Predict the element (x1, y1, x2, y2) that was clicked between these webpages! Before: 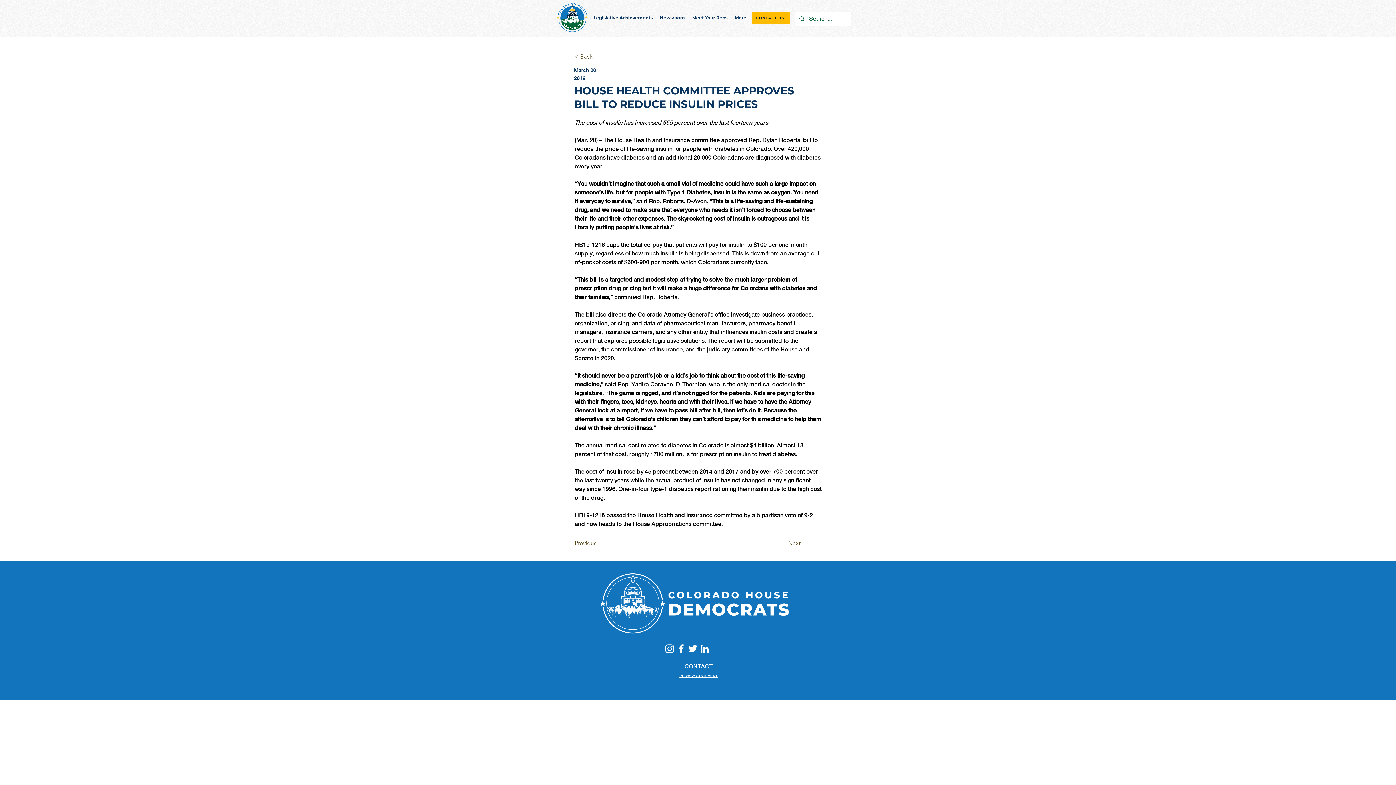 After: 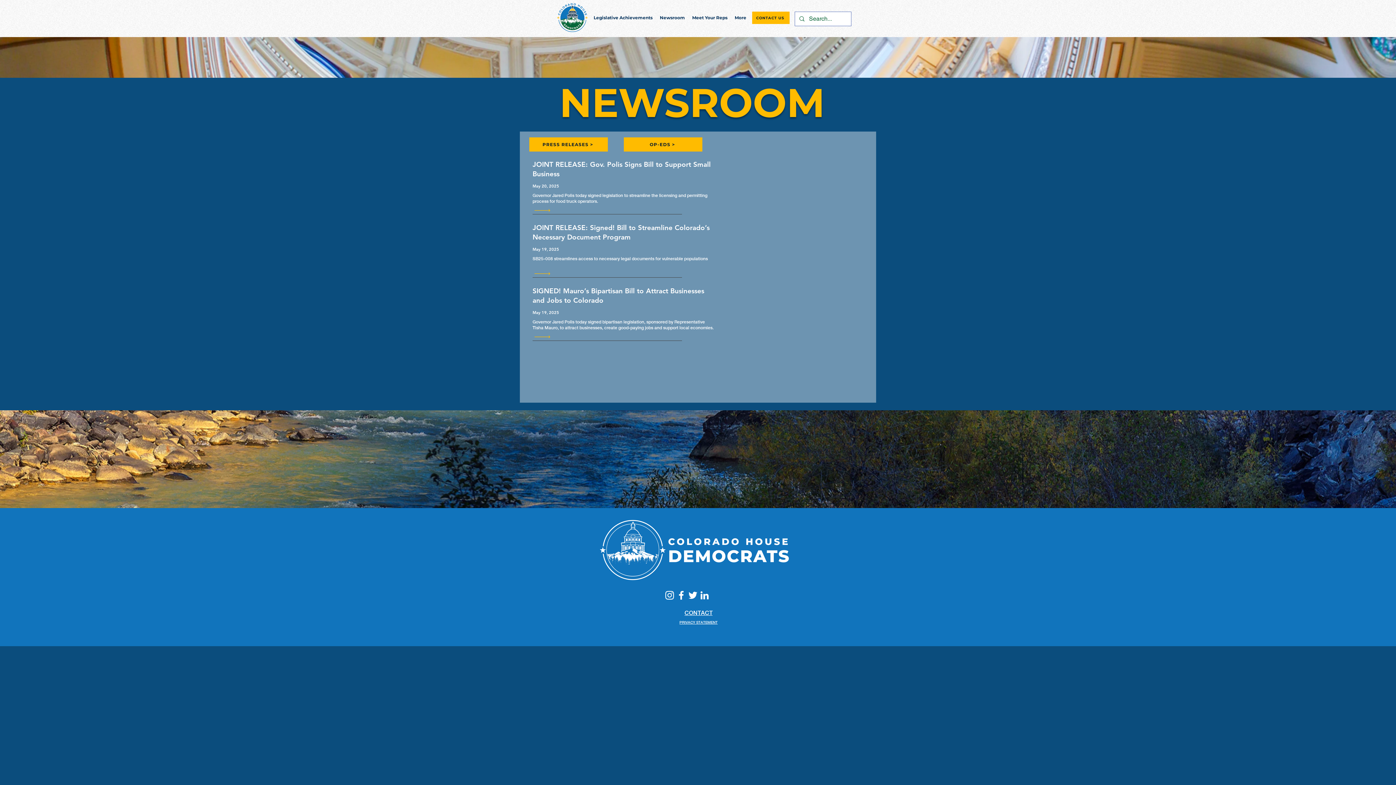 Action: bbox: (656, 8, 688, 26) label: Newsroom